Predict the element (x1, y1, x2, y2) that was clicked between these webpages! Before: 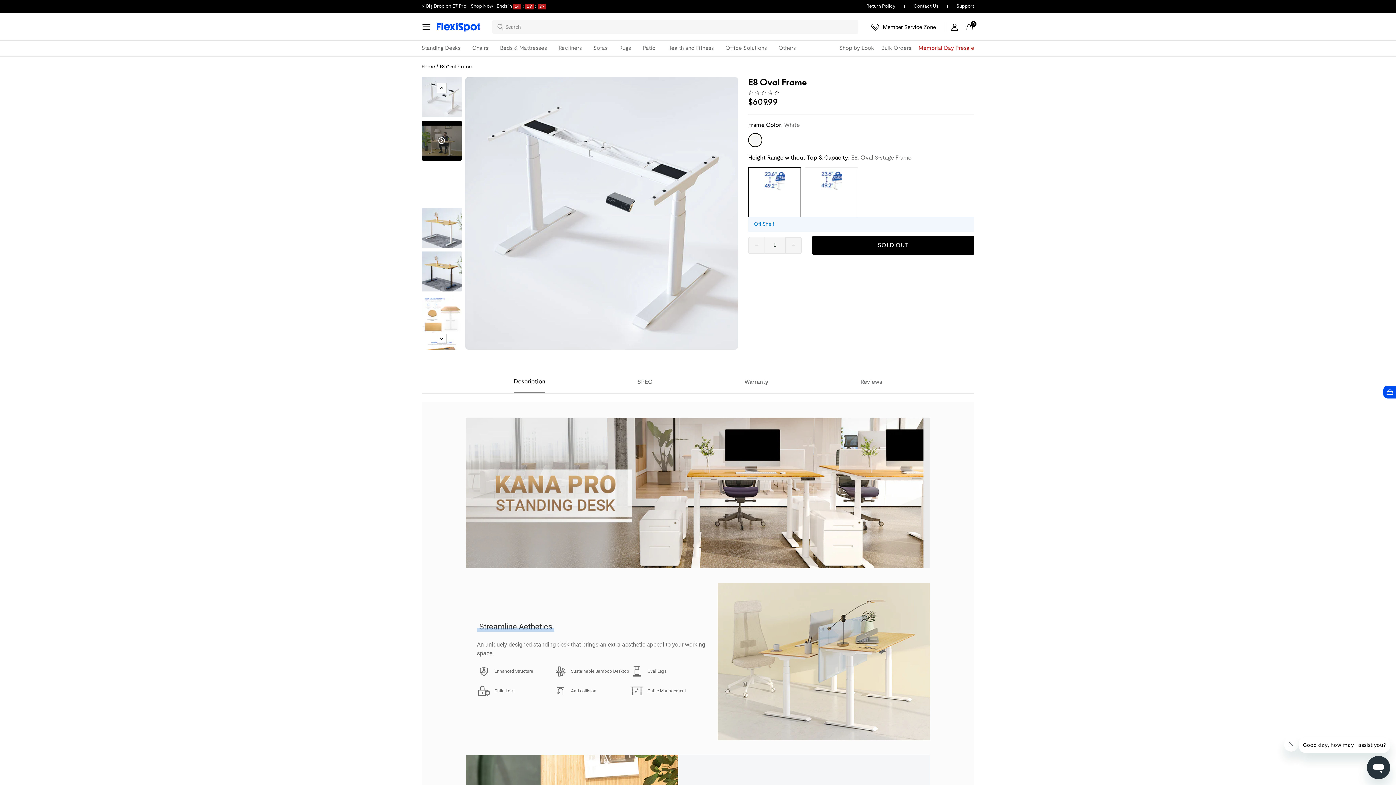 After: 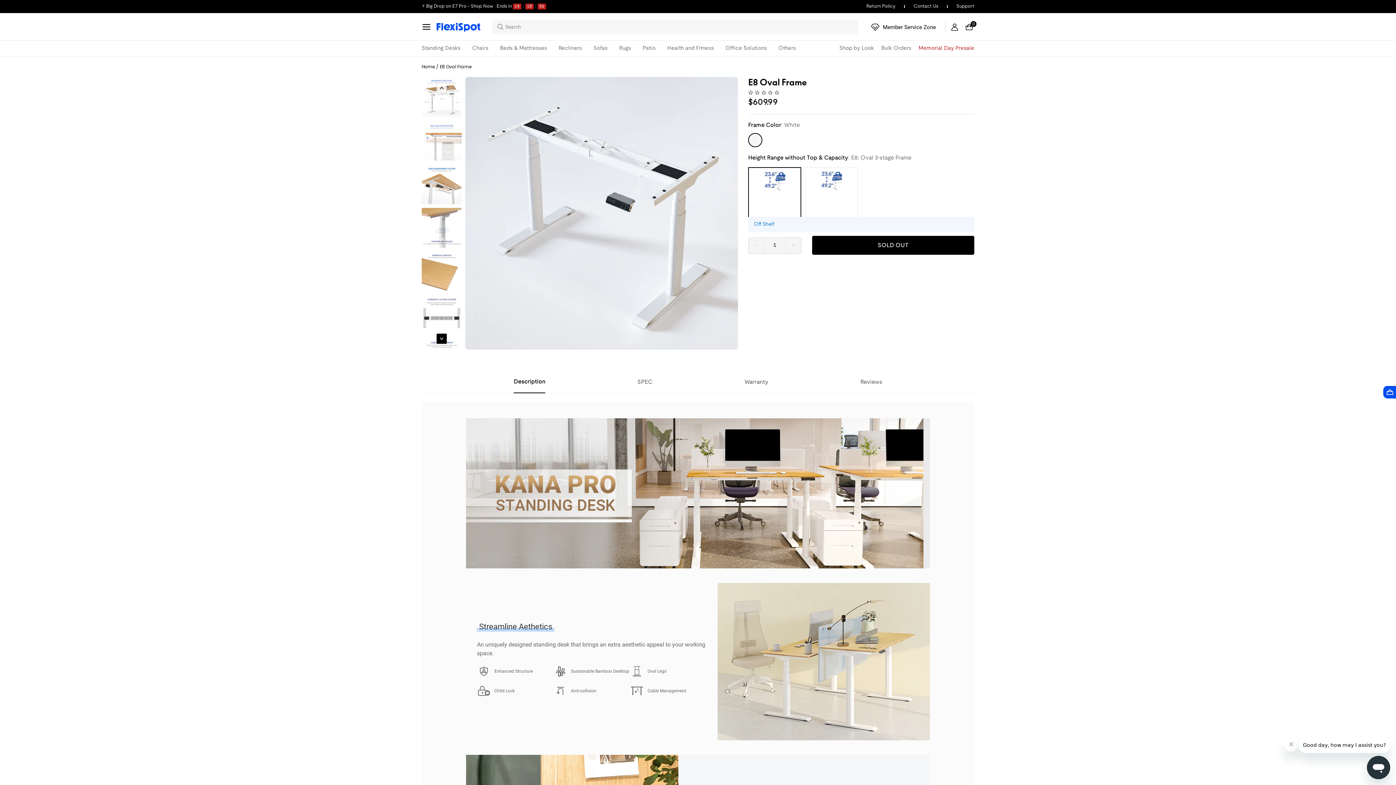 Action: bbox: (436, 333, 446, 344)